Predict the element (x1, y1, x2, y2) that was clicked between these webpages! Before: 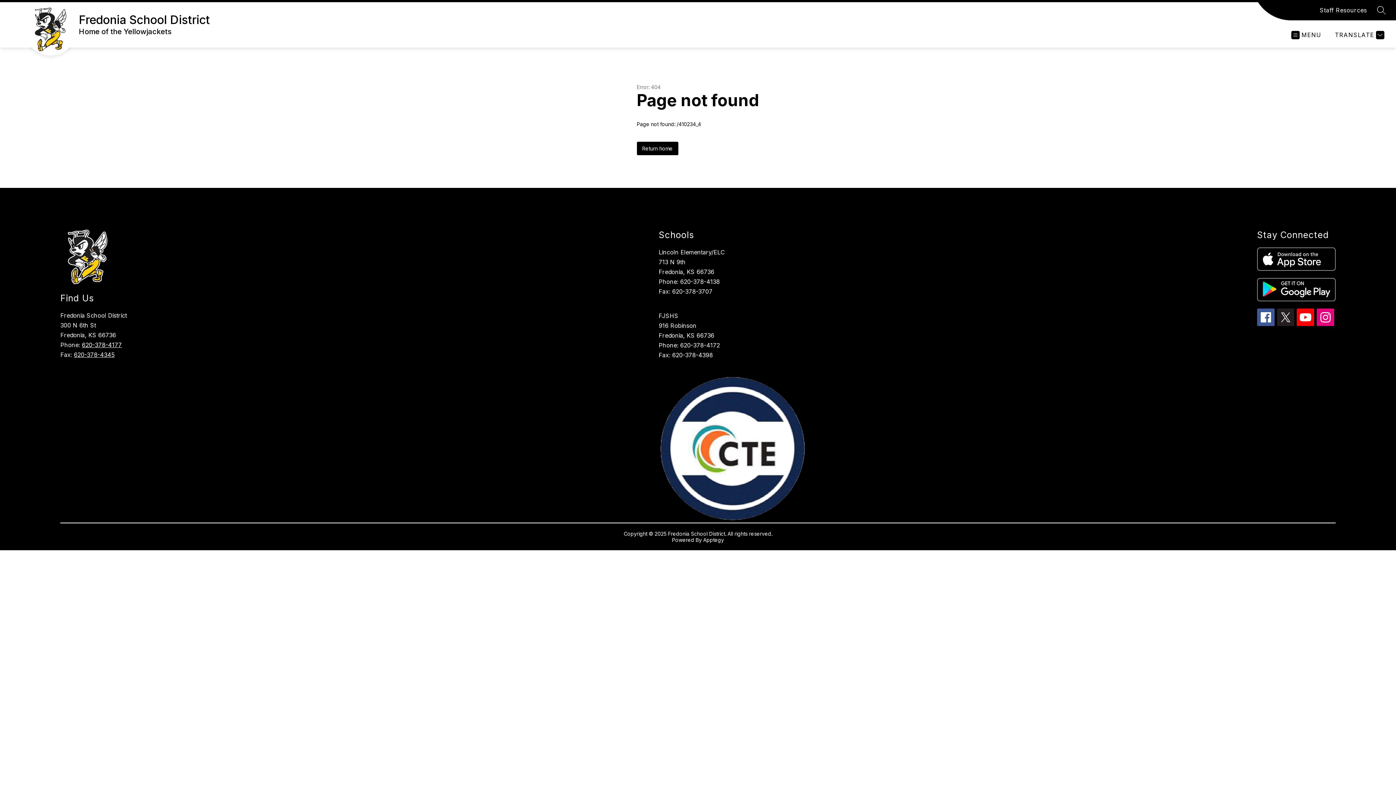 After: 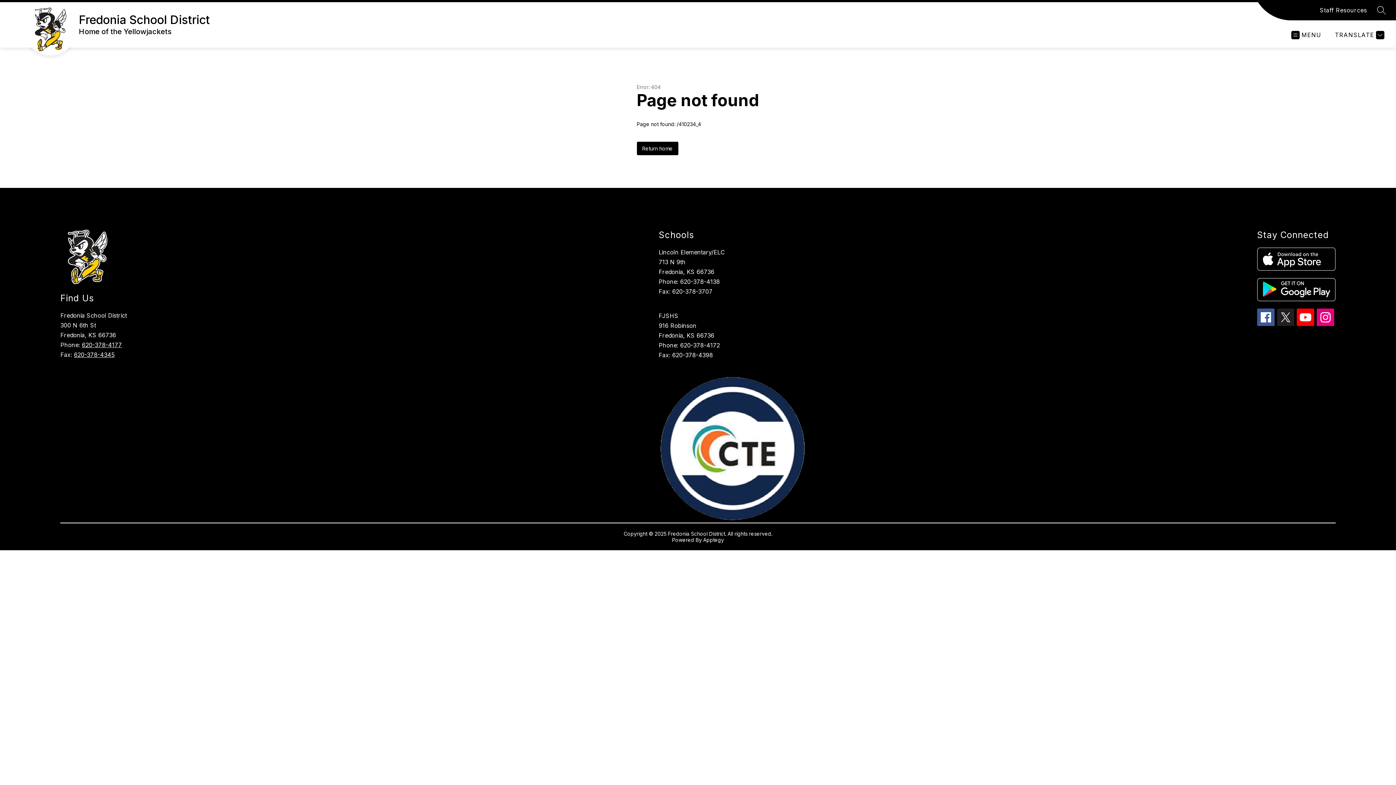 Action: bbox: (1257, 308, 1274, 326)